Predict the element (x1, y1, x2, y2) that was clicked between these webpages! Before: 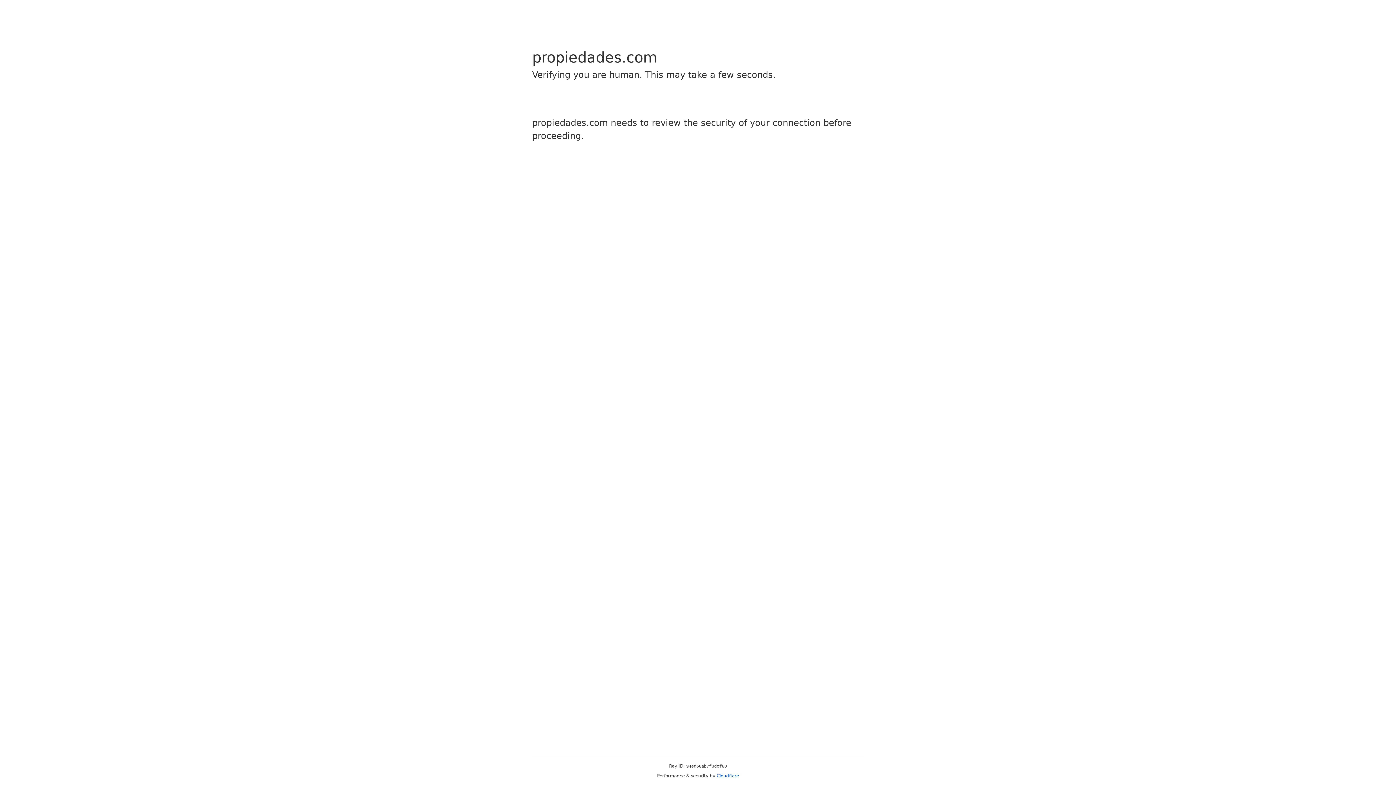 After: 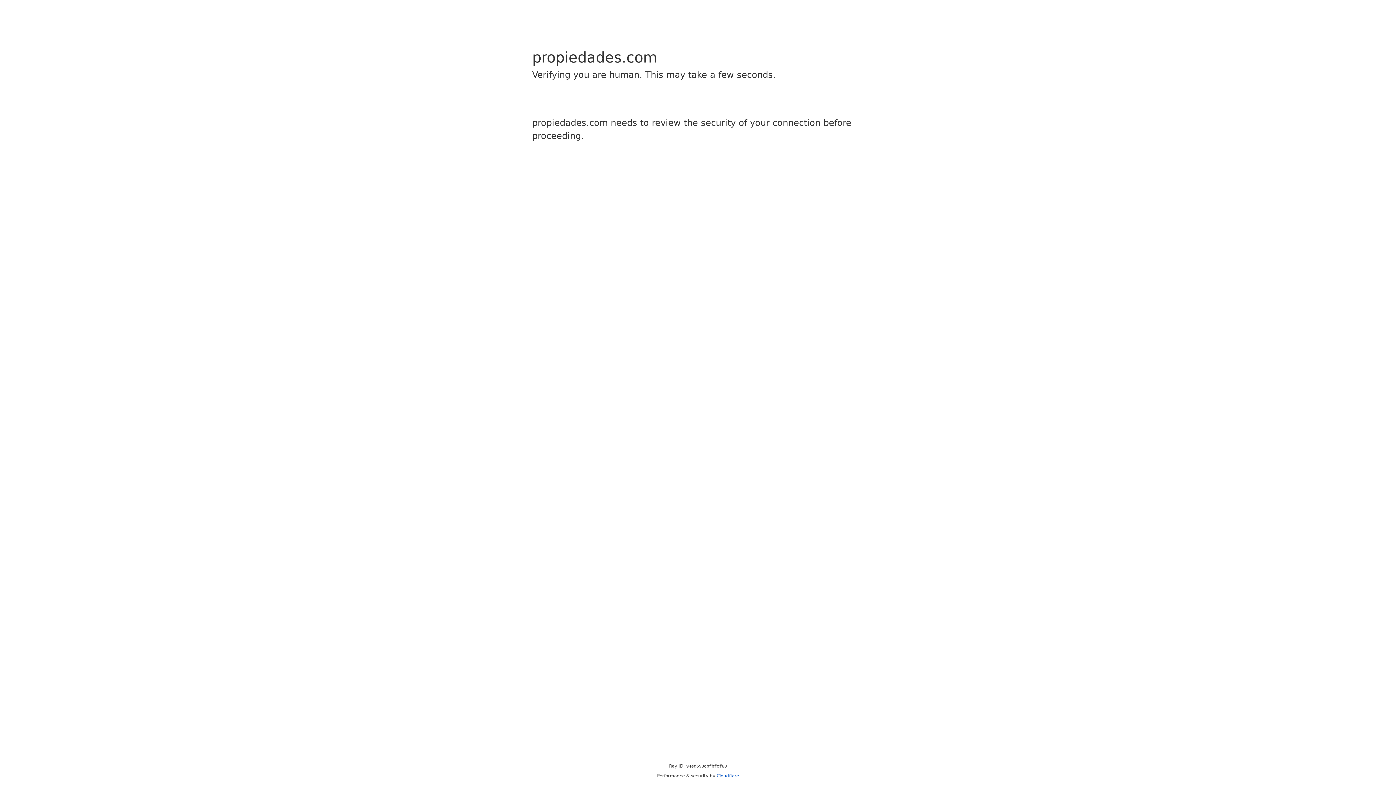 Action: label: Cloudflare bbox: (716, 773, 739, 778)